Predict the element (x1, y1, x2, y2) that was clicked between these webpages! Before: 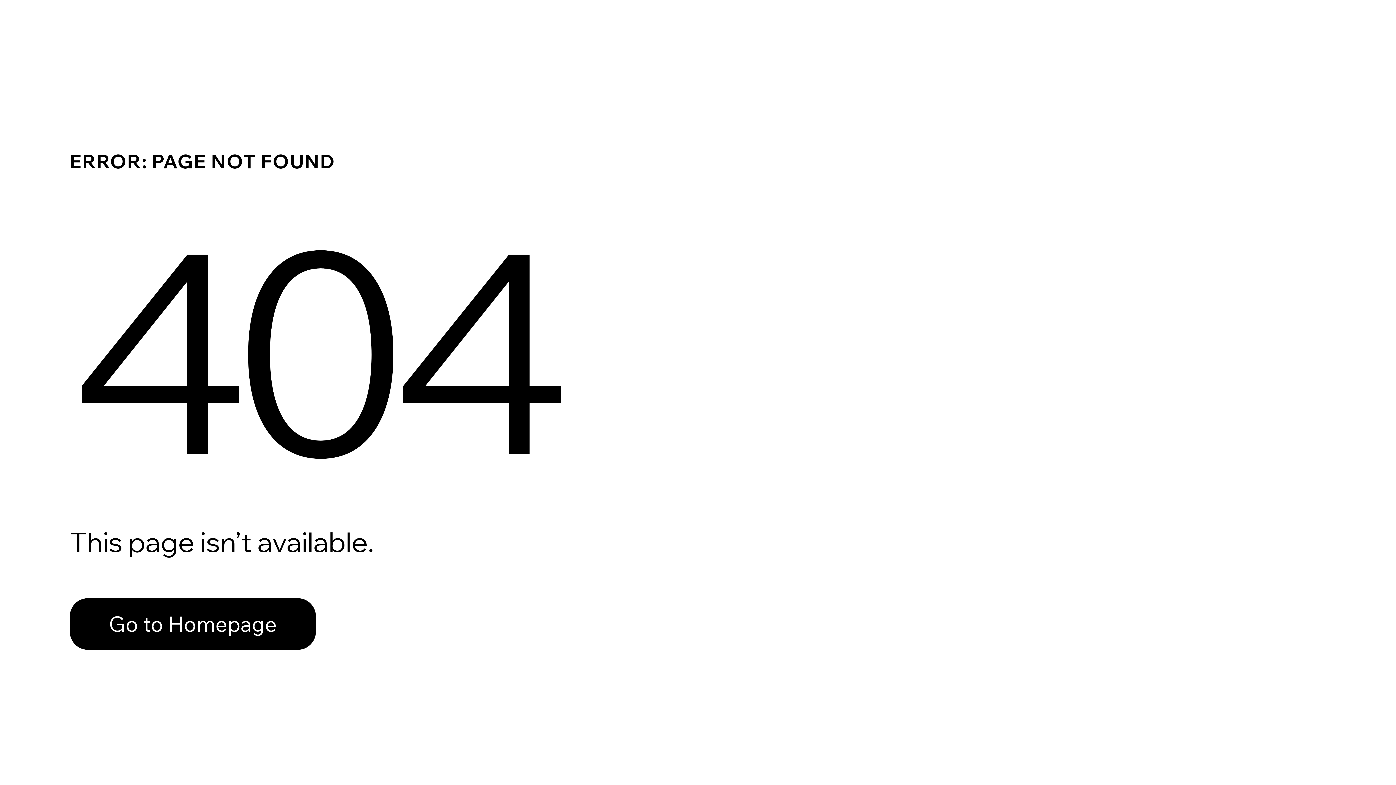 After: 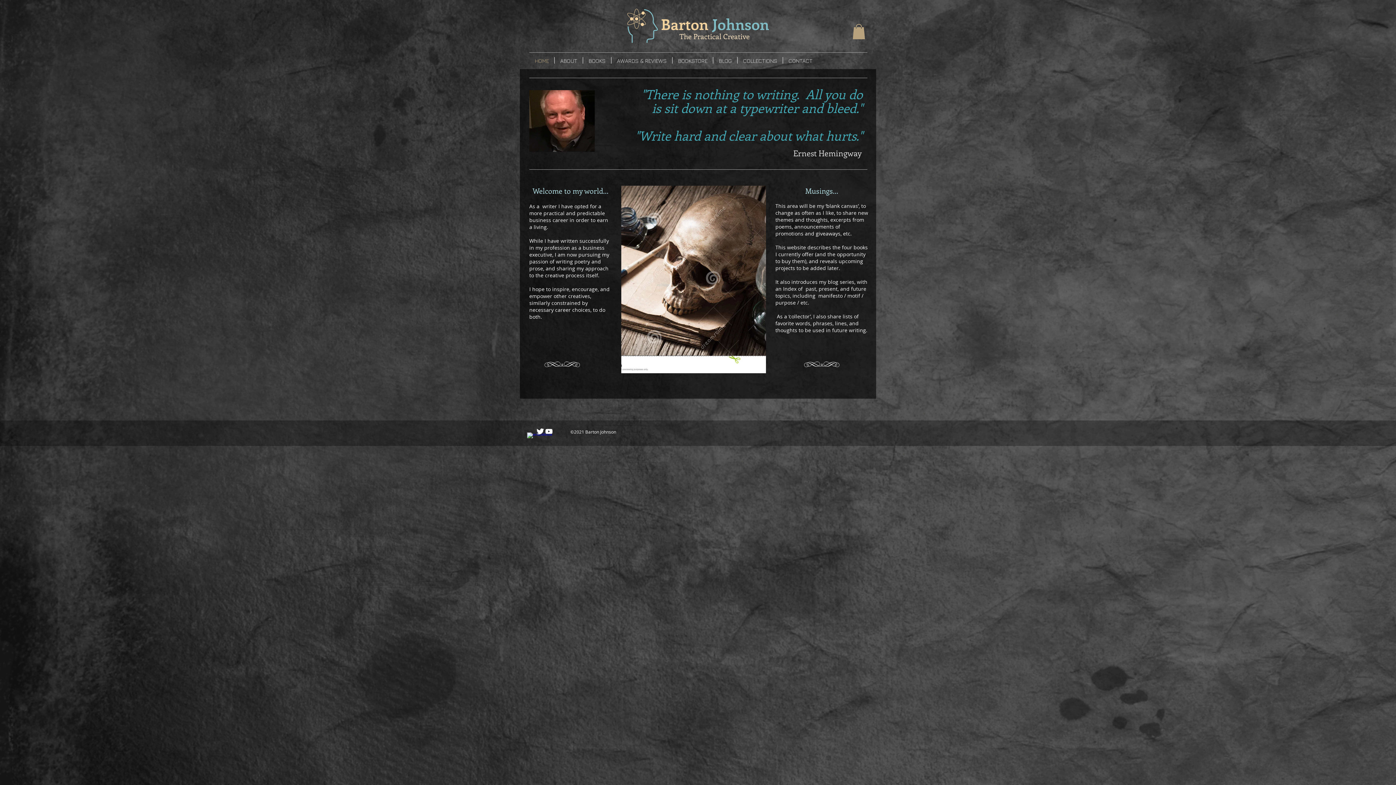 Action: label: Go to Homepage bbox: (69, 582, 768, 659)